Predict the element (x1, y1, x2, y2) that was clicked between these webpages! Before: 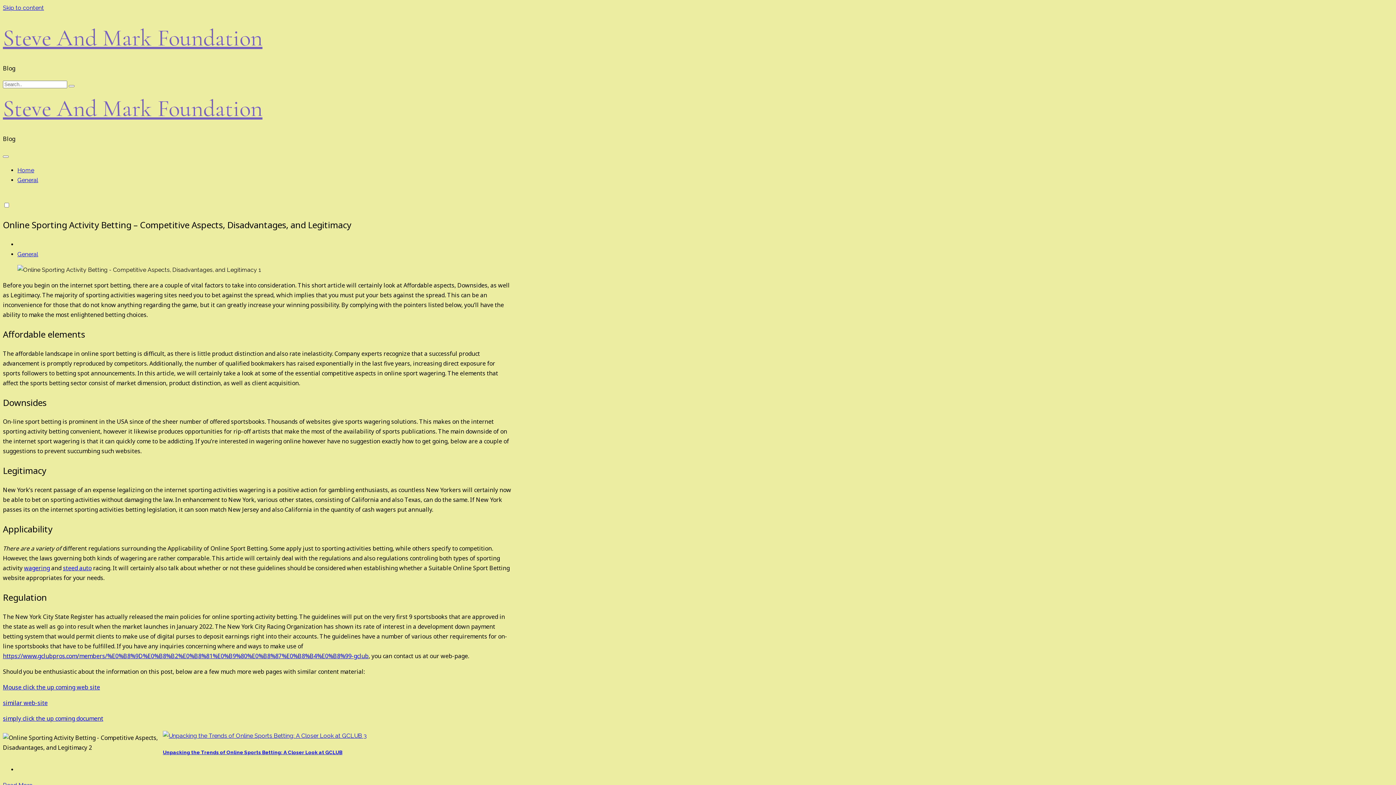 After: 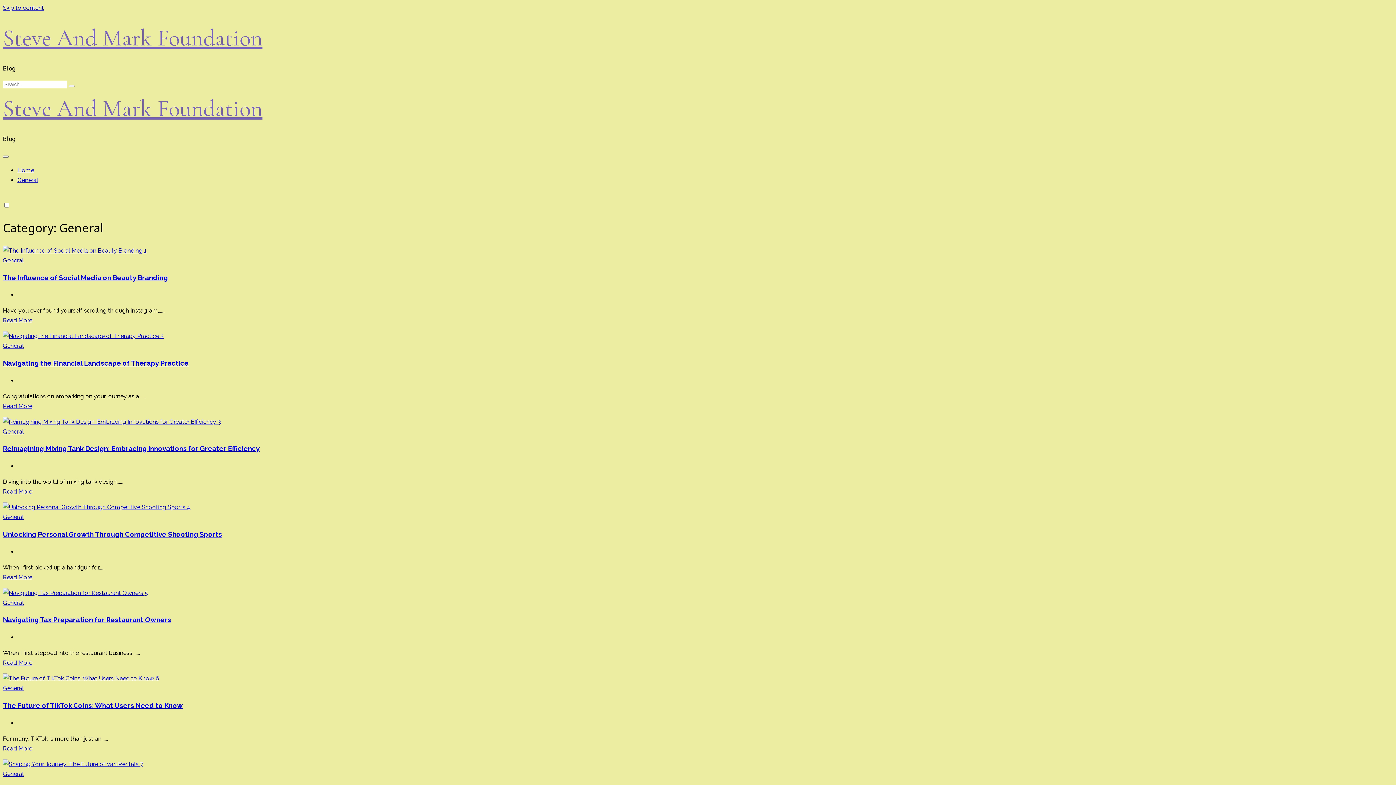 Action: label: General bbox: (17, 176, 38, 183)